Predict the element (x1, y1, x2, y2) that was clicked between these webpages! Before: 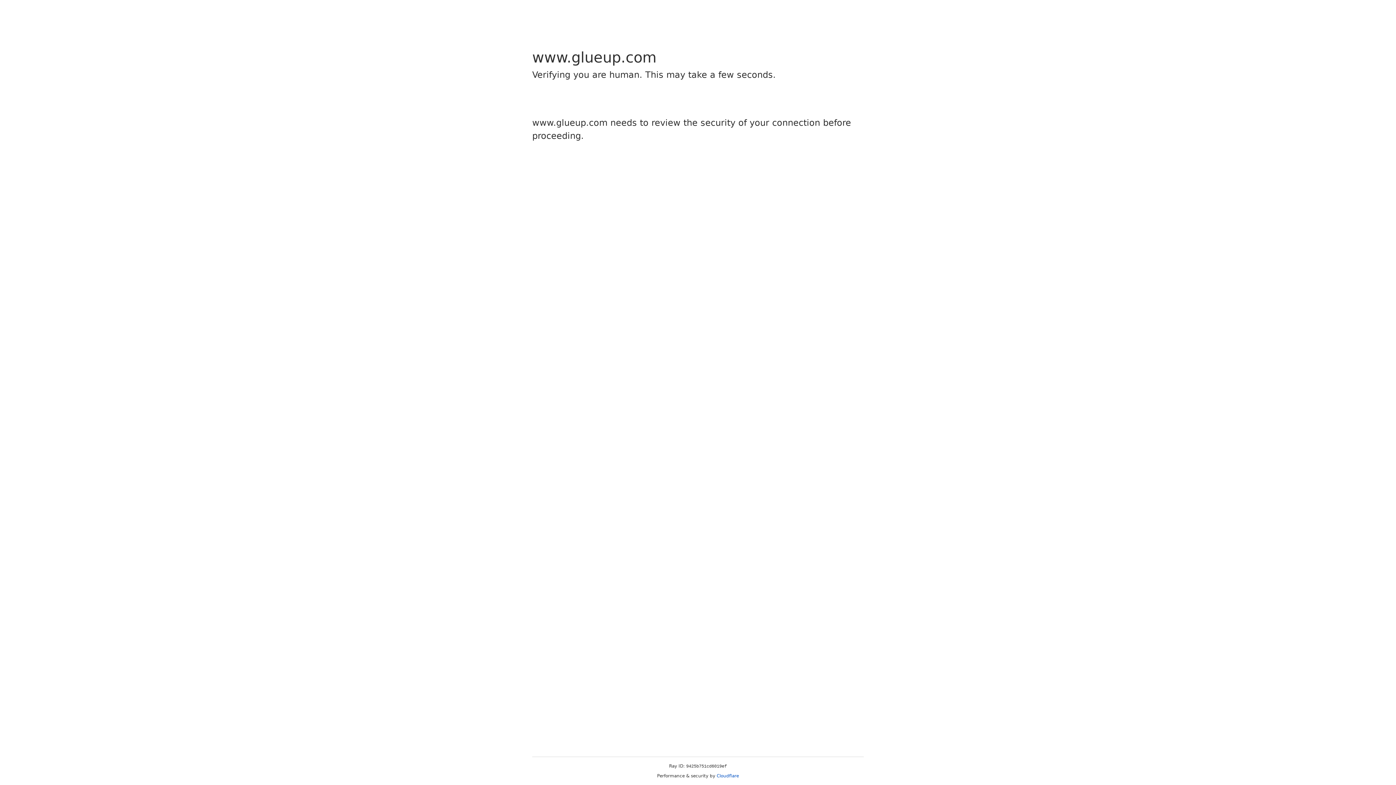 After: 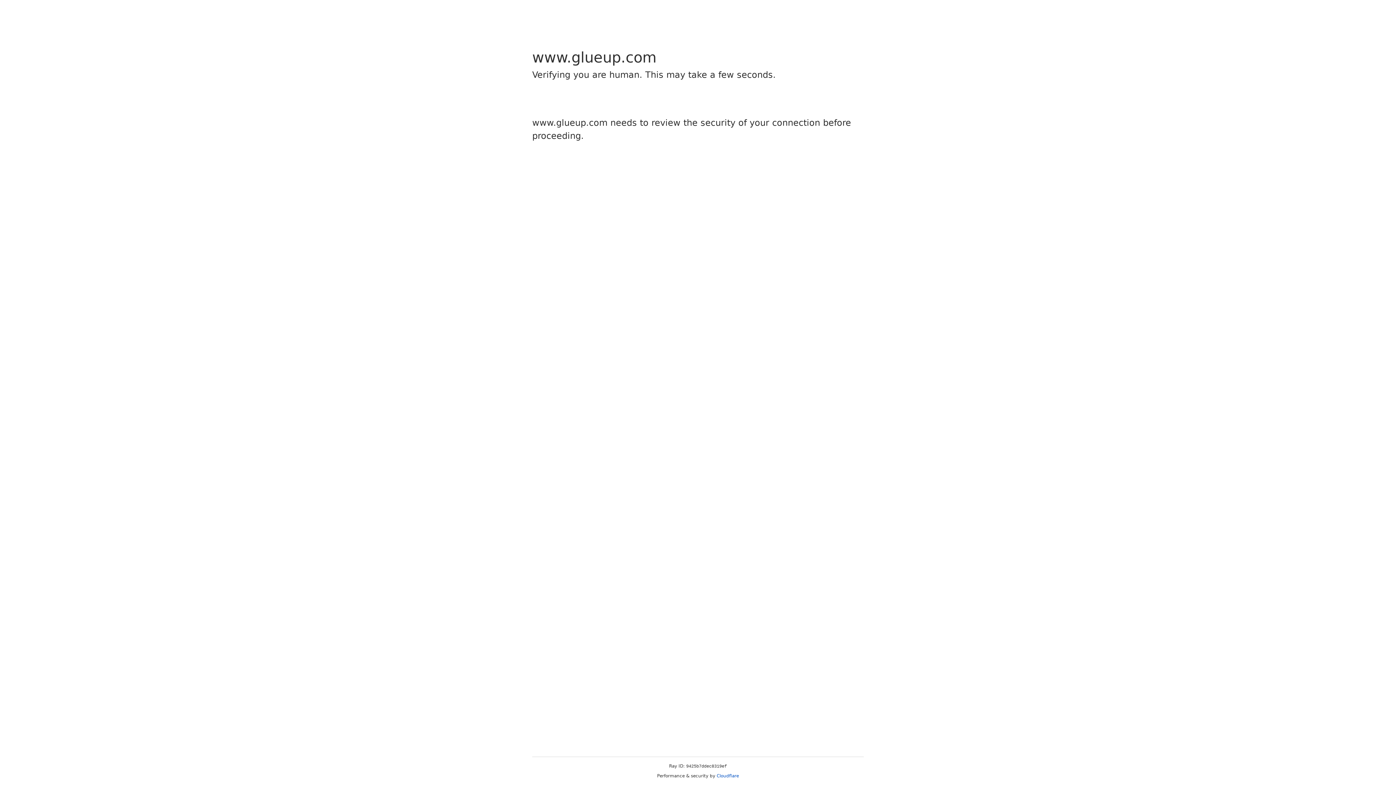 Action: label: Cloudflare bbox: (716, 773, 739, 778)